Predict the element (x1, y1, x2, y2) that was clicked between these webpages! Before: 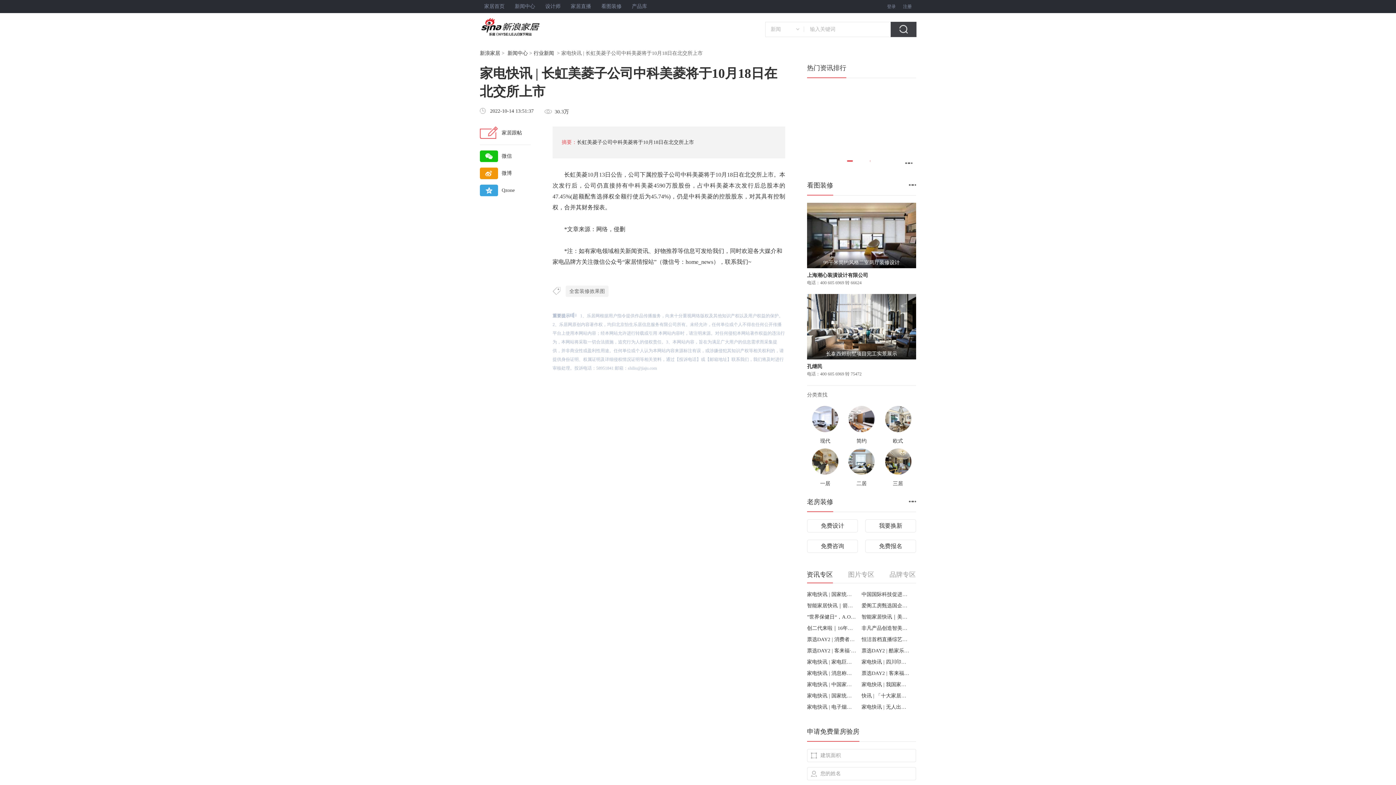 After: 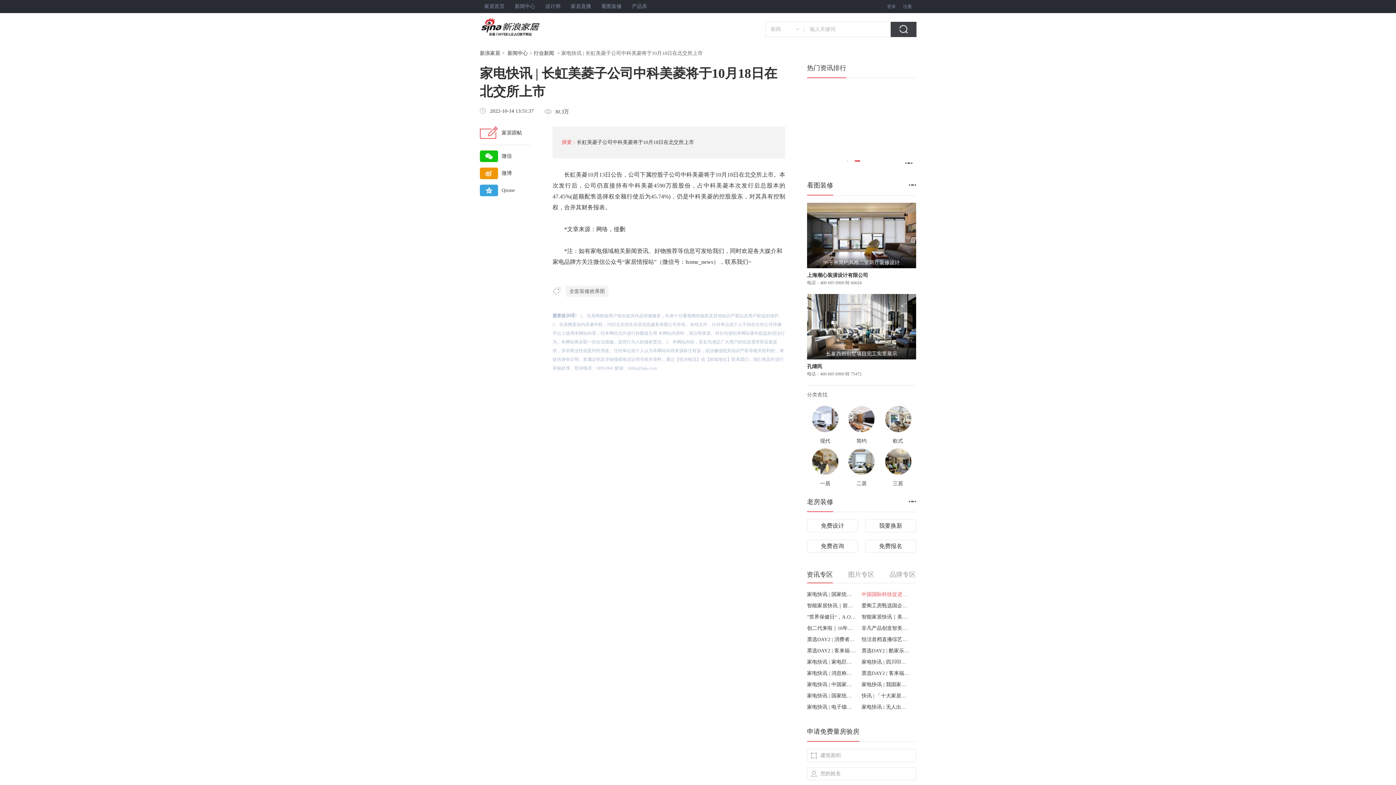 Action: label: 中国国际科技促进会绿色低碳发展专业委员会与CDP全球环境信息研究中心，在京举行战略合作协议签订仪式 bbox: (861, 590, 910, 598)